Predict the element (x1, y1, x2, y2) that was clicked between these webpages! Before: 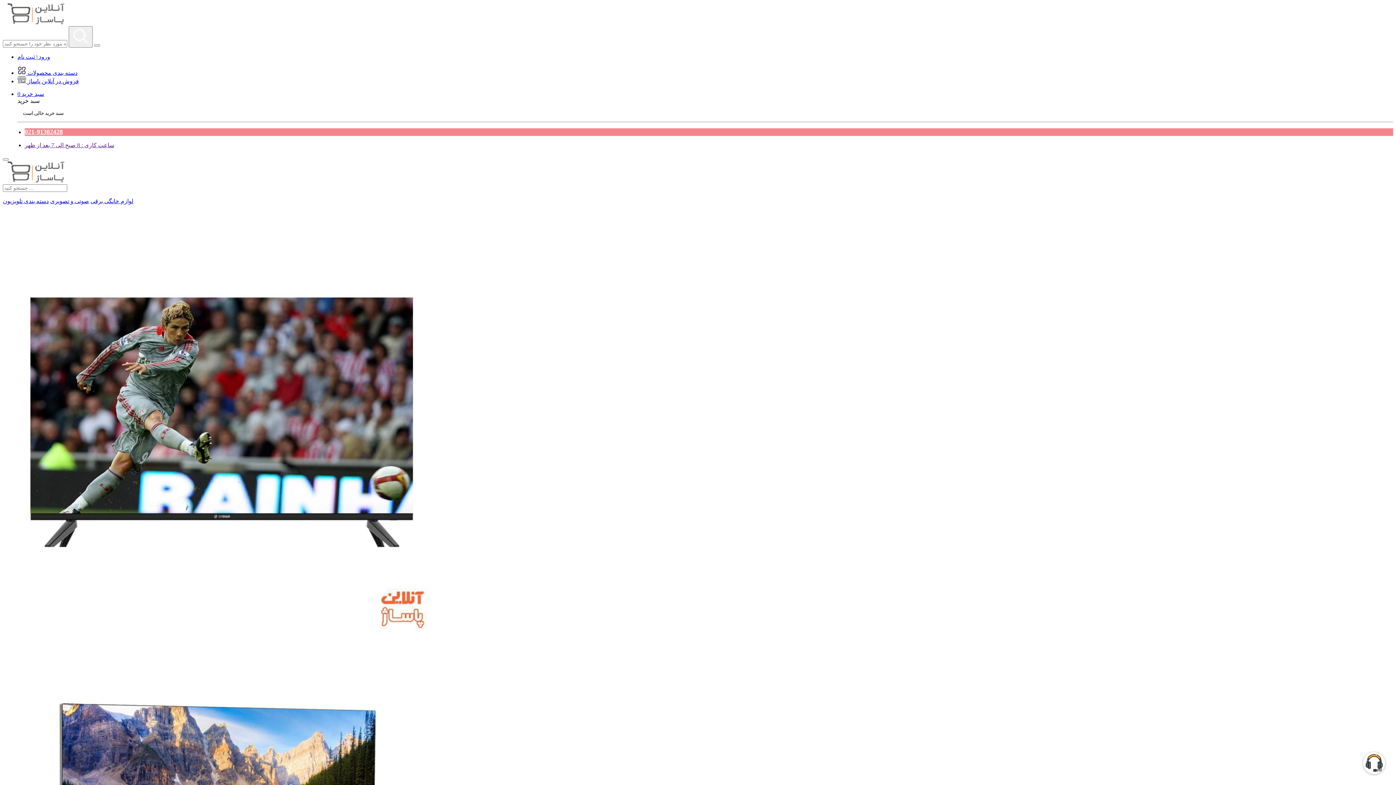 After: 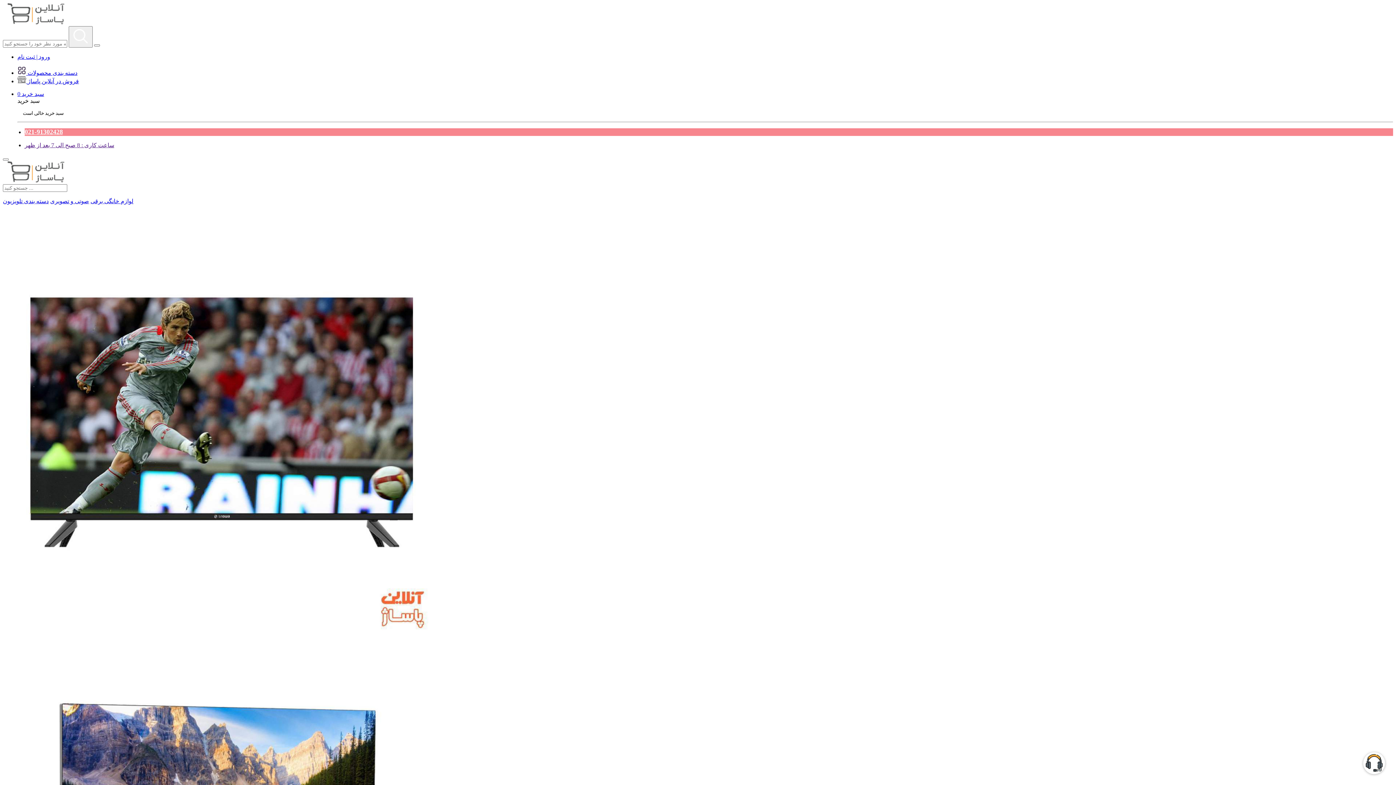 Action: bbox: (2, 177, 68, 184)